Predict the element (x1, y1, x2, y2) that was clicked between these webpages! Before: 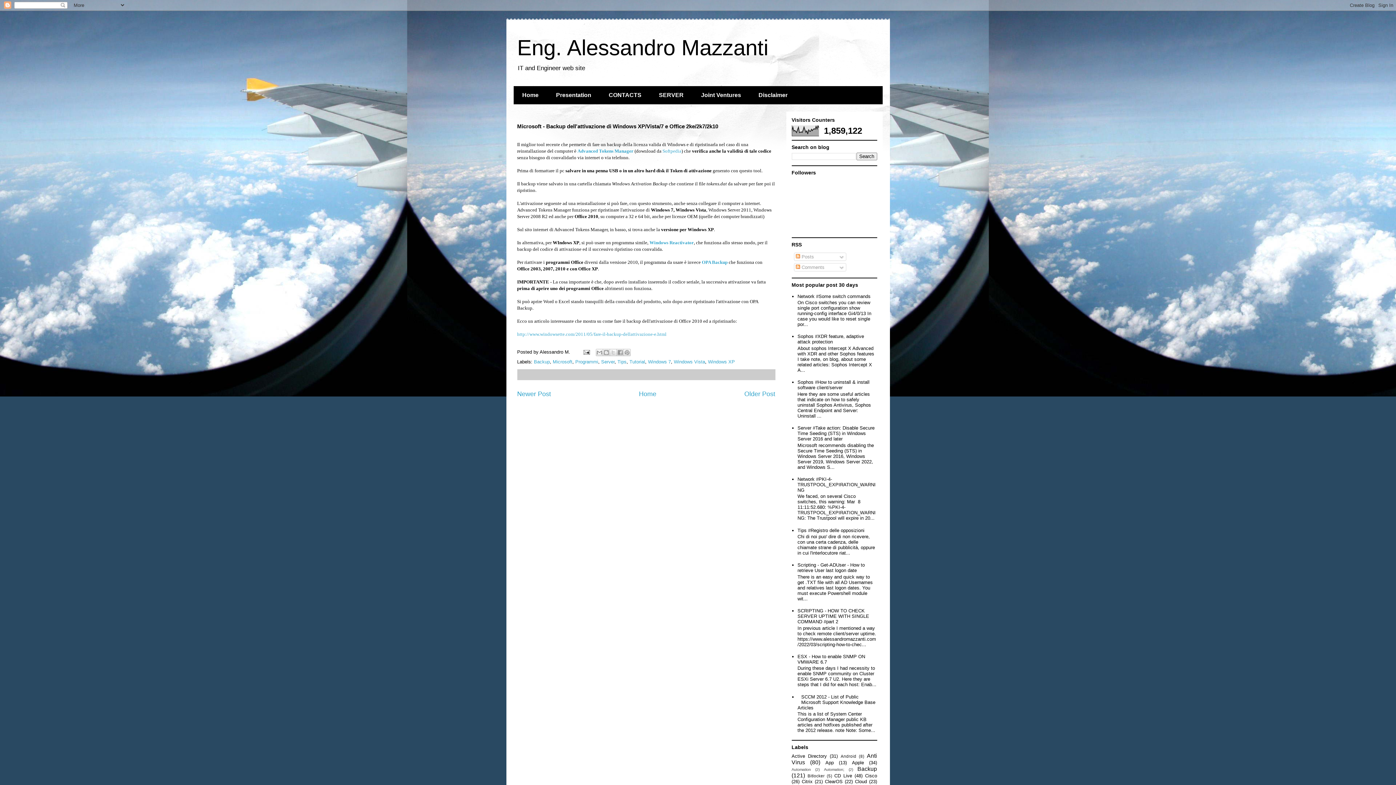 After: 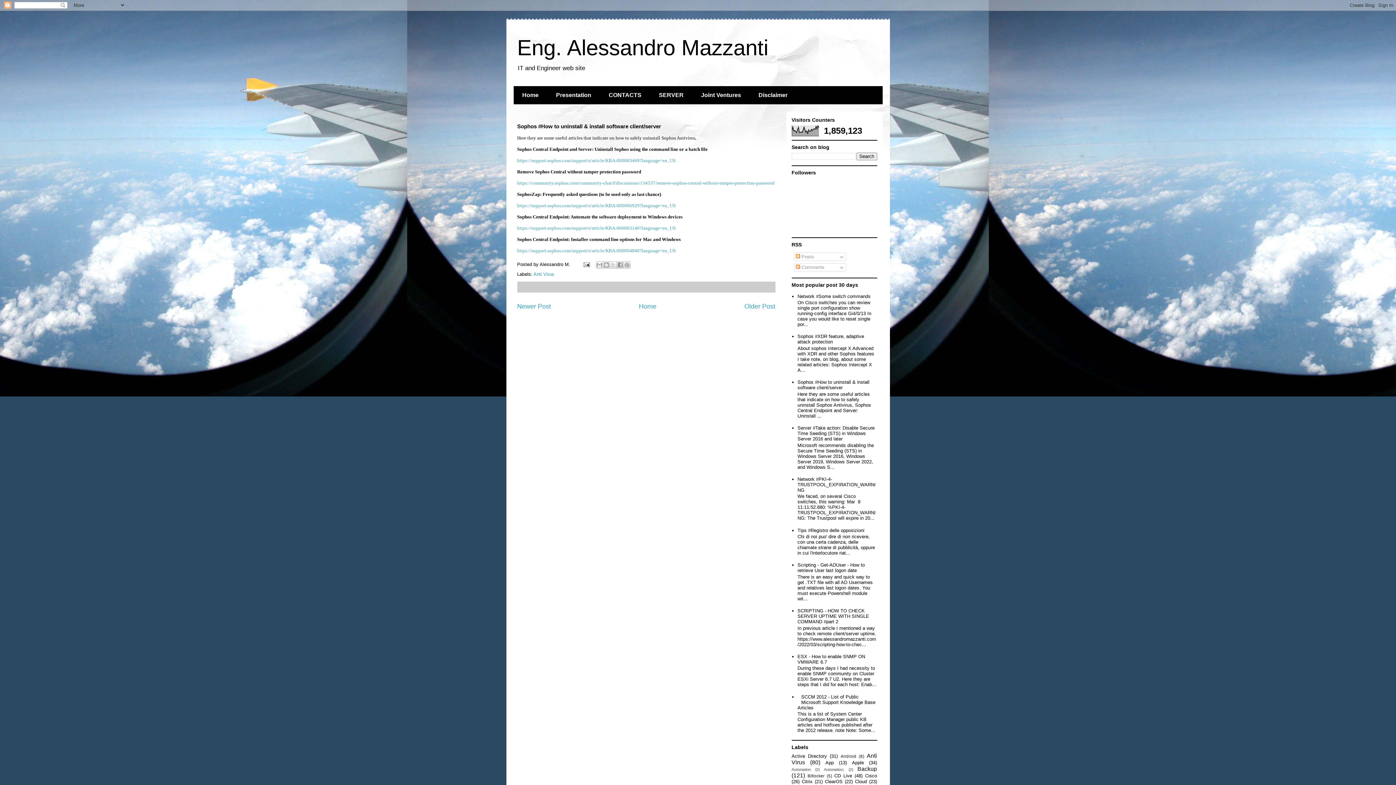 Action: label: Sophos #How to uninstall & install software client/server bbox: (797, 379, 869, 390)